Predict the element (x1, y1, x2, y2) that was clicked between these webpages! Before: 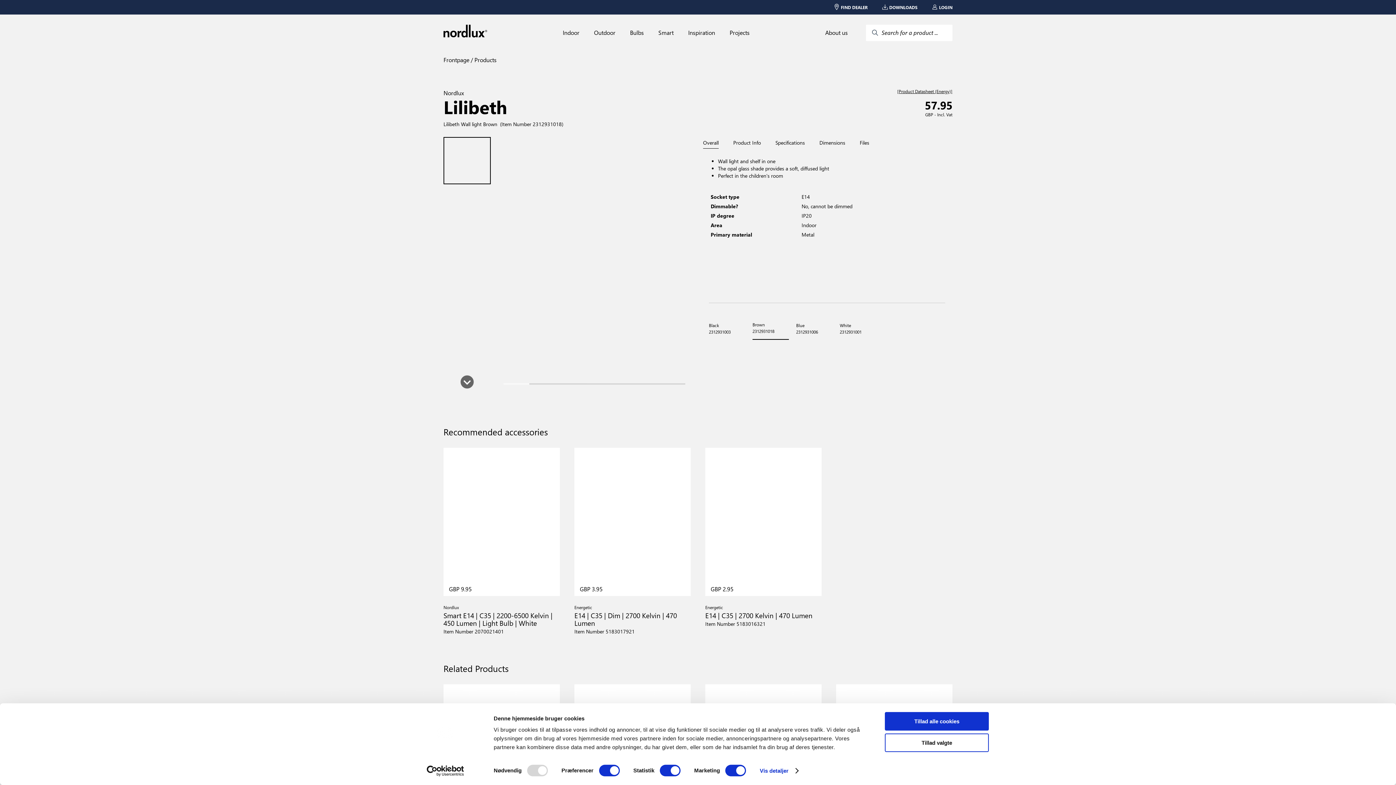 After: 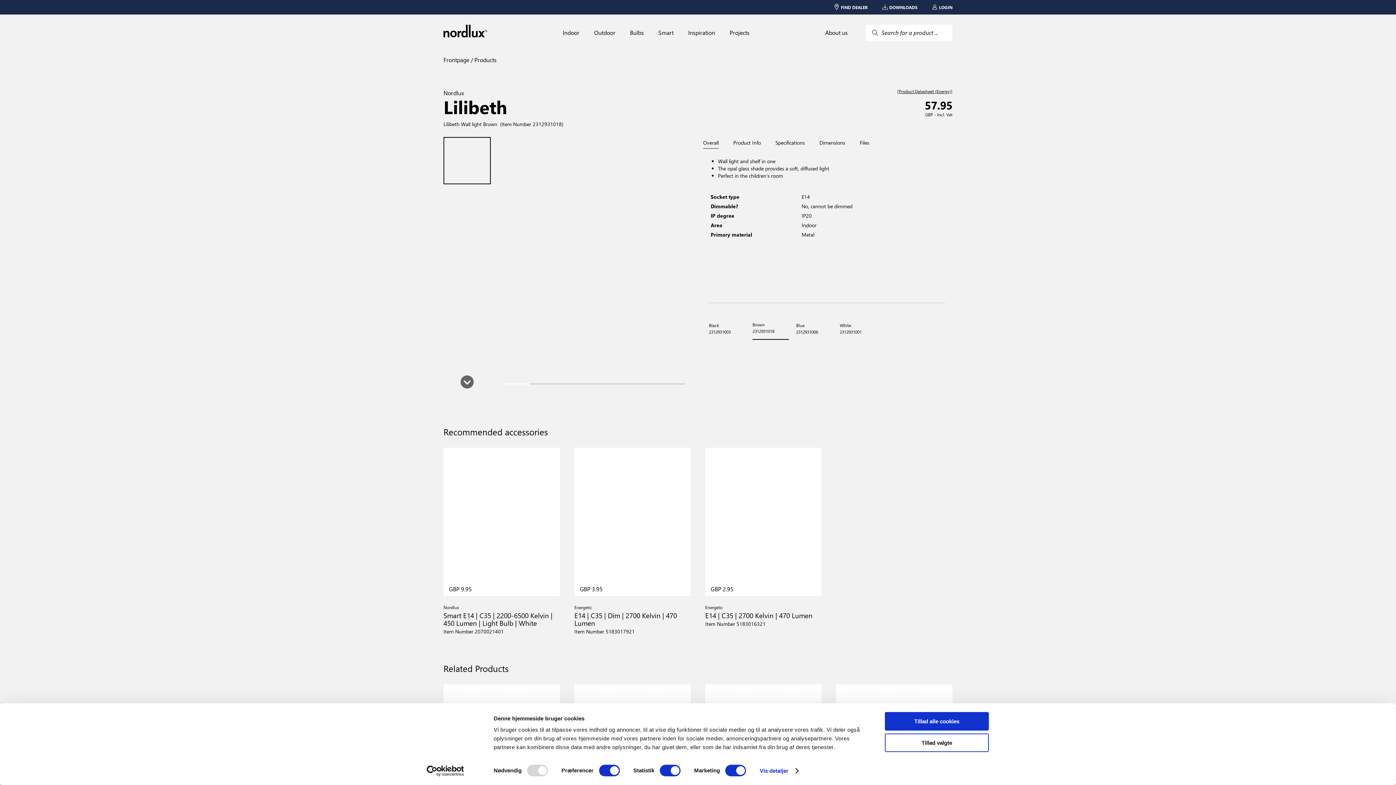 Action: label: Usercentrics Cookiebot - opens in a new window bbox: (413, 765, 477, 776)